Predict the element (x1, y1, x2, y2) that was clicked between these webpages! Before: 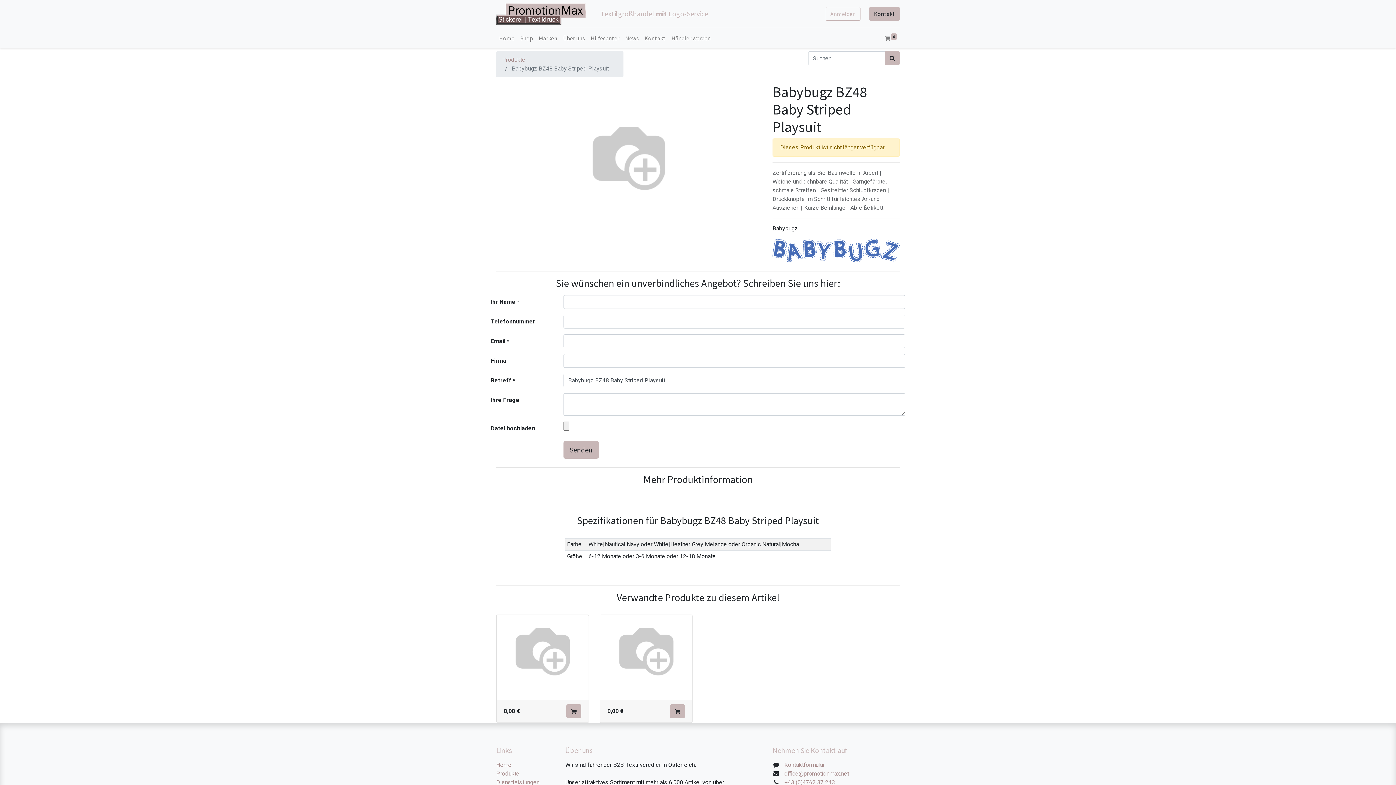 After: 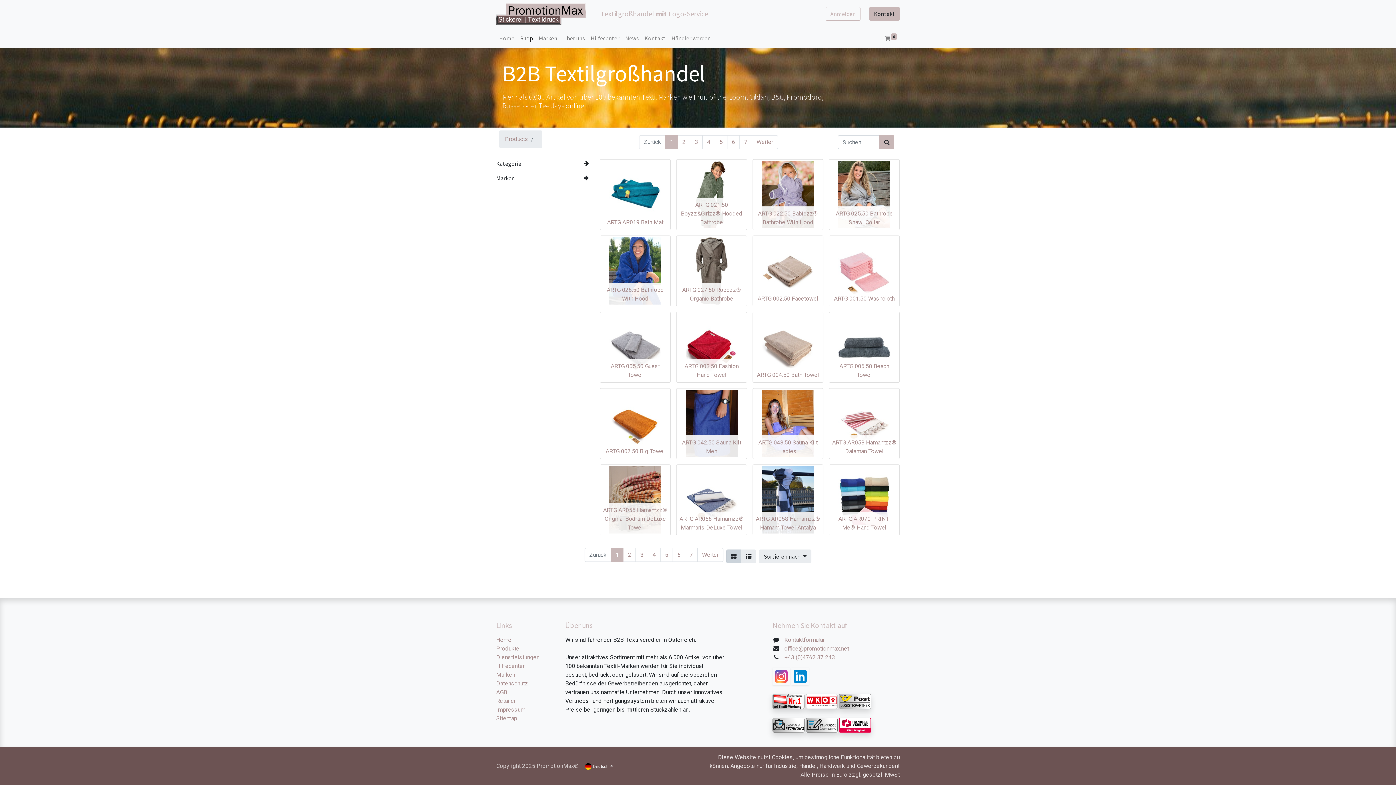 Action: bbox: (885, 51, 900, 65) label: Suchen